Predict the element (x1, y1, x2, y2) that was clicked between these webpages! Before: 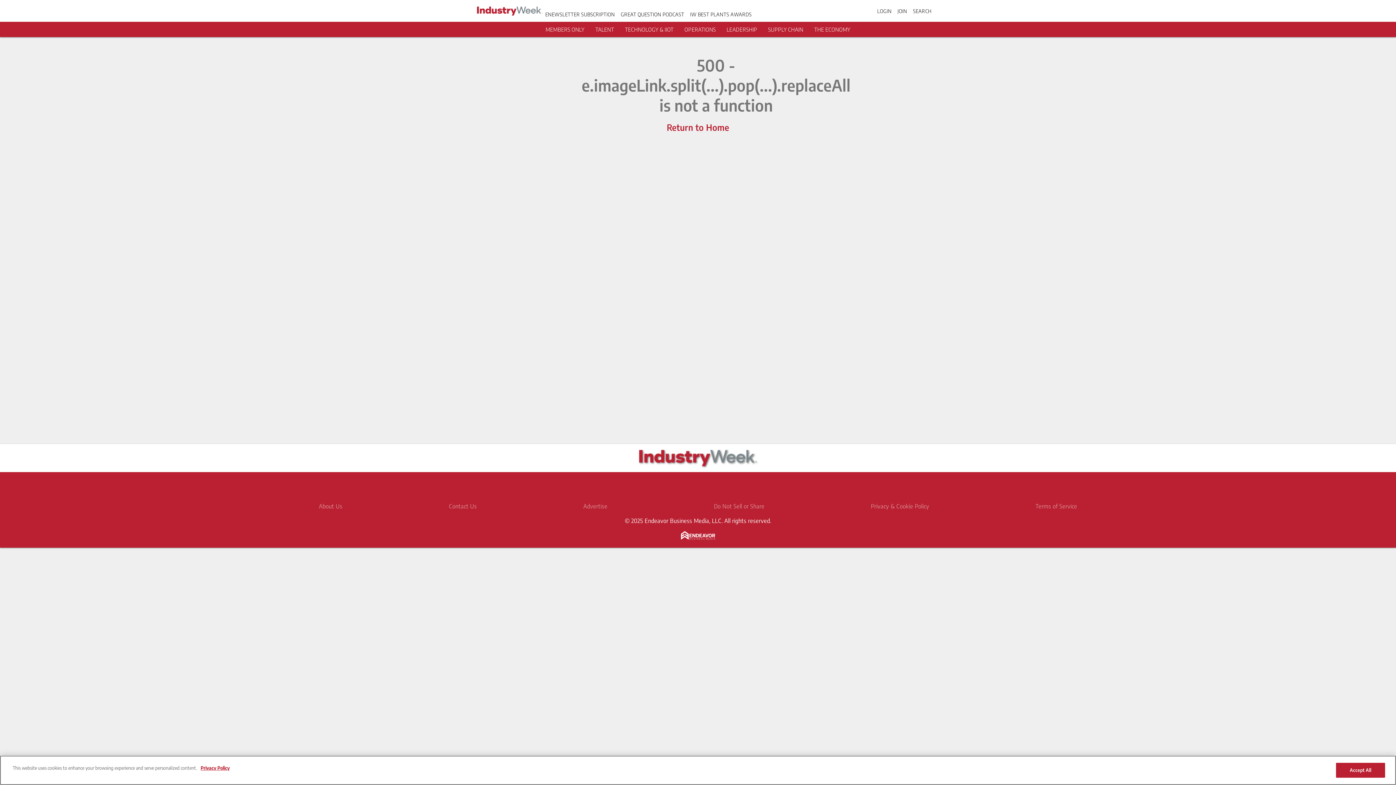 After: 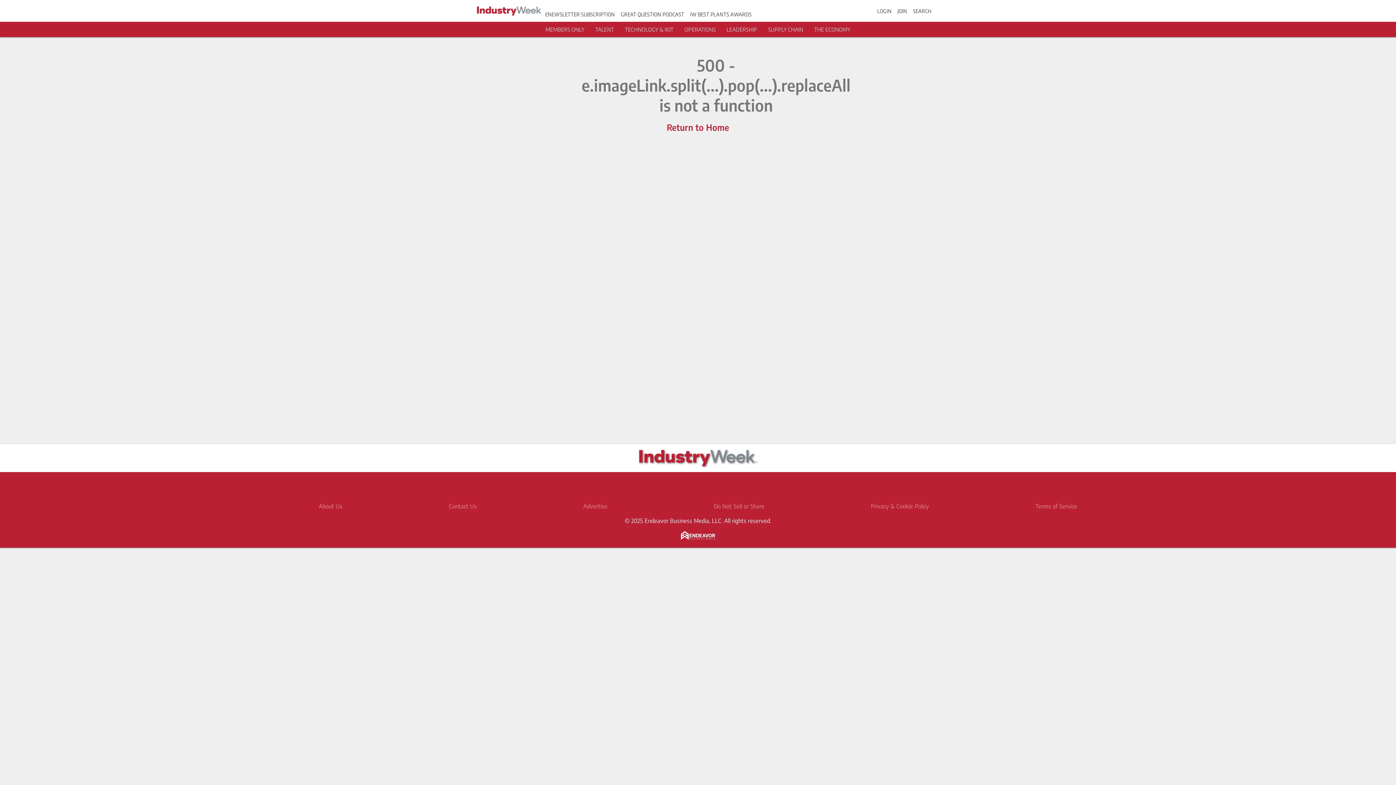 Action: label: OPERATIONS bbox: (684, 26, 715, 32)